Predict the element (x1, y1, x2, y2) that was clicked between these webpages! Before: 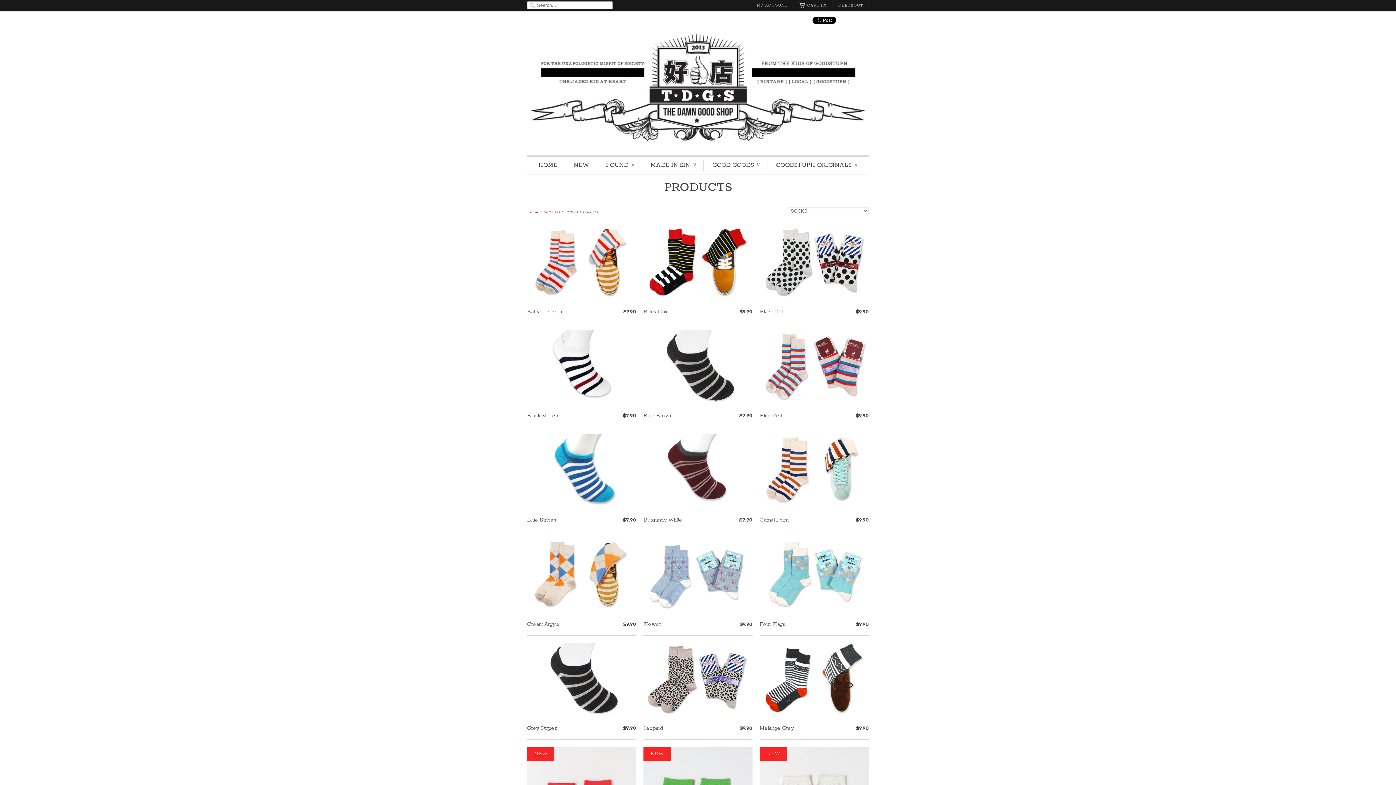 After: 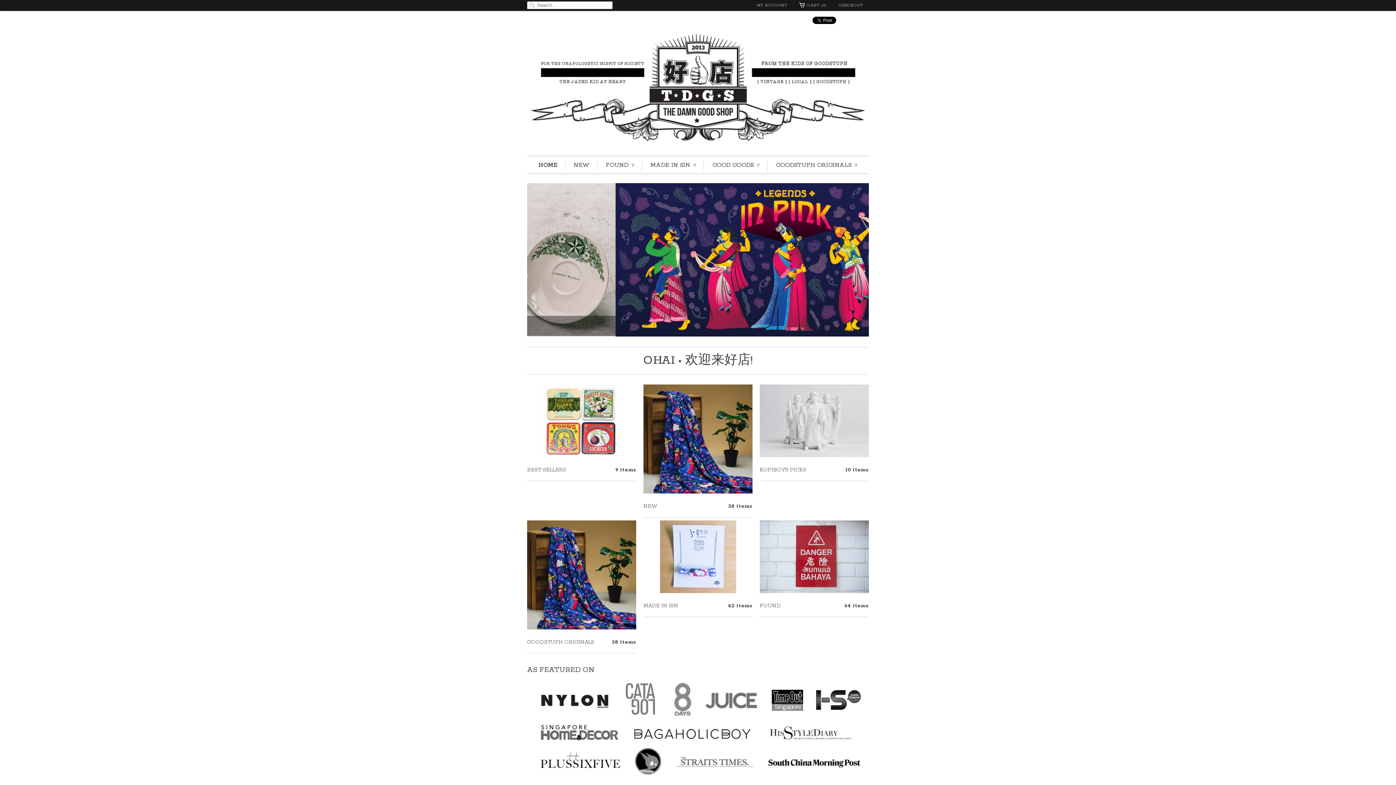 Action: bbox: (527, 209, 538, 214) label: Home